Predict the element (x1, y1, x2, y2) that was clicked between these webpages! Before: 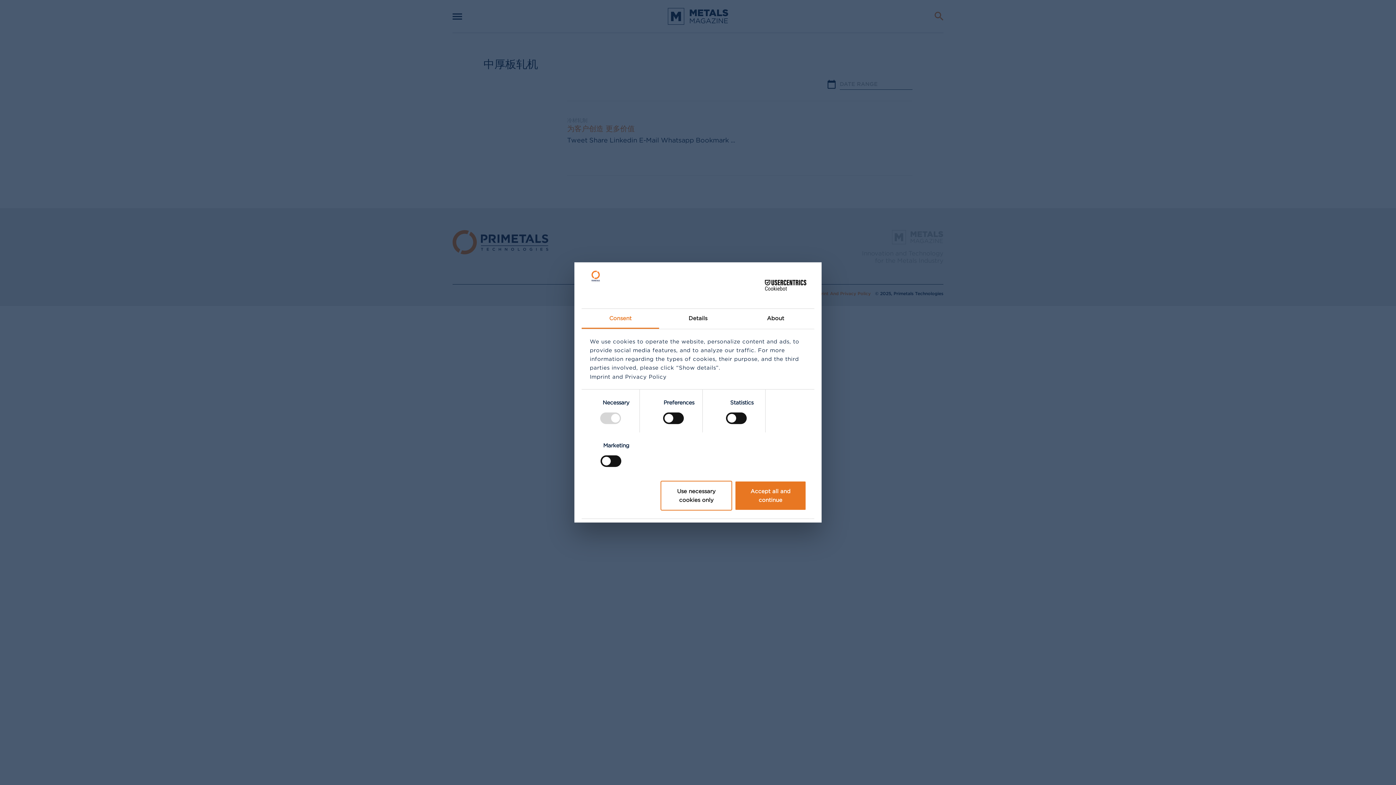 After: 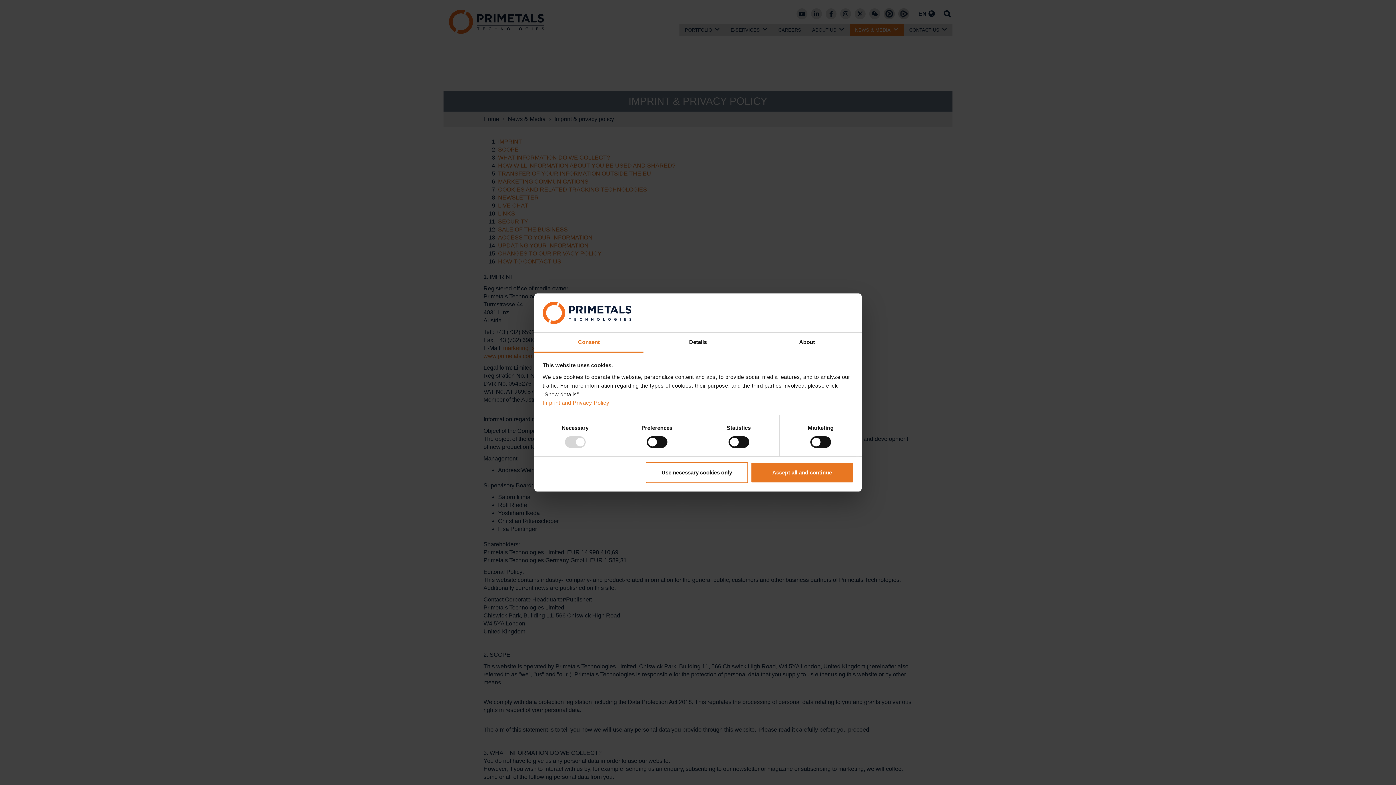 Action: label: Imprint and Privacy Policy bbox: (590, 373, 666, 381)